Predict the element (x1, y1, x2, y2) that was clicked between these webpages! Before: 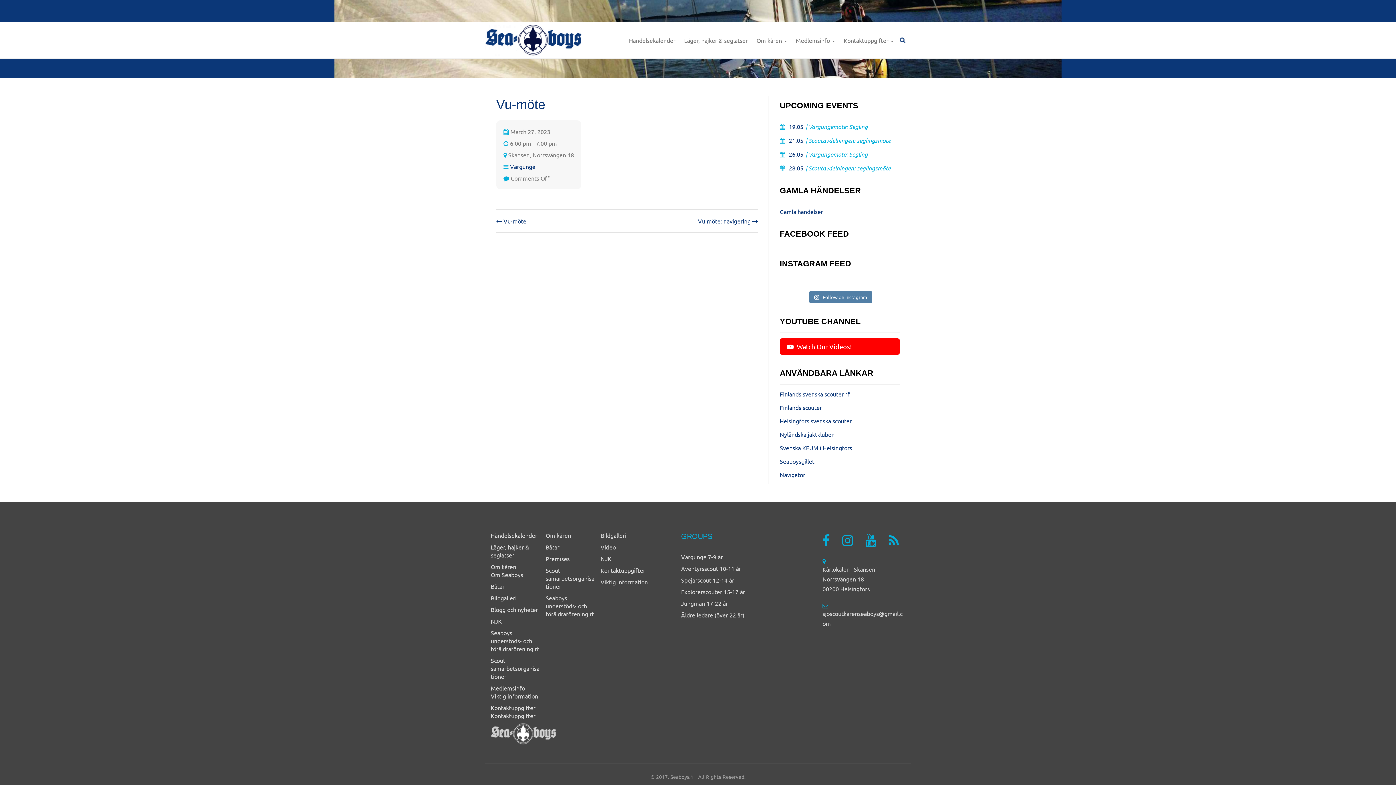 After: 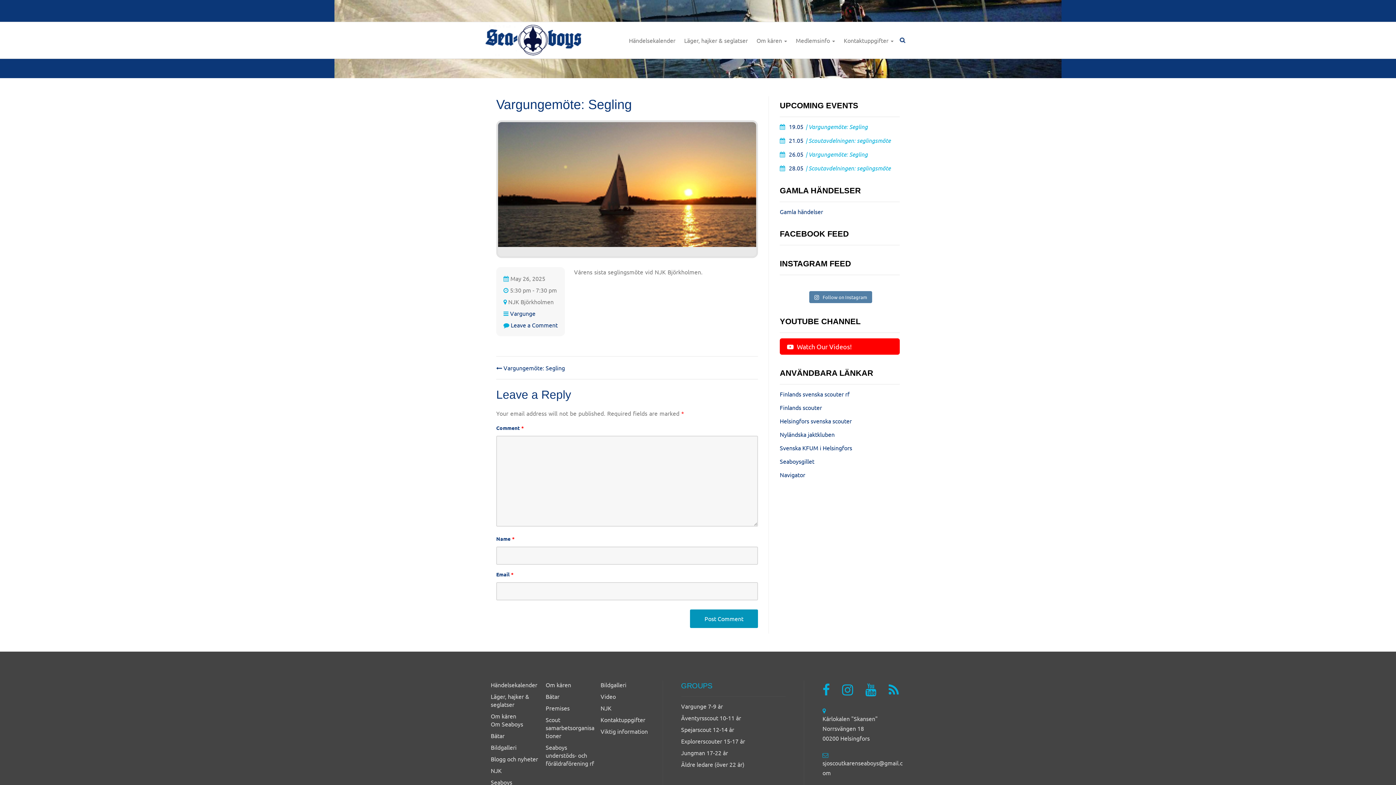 Action: bbox: (780, 150, 899, 158) label: 26.05| Vargungemöte: Segling